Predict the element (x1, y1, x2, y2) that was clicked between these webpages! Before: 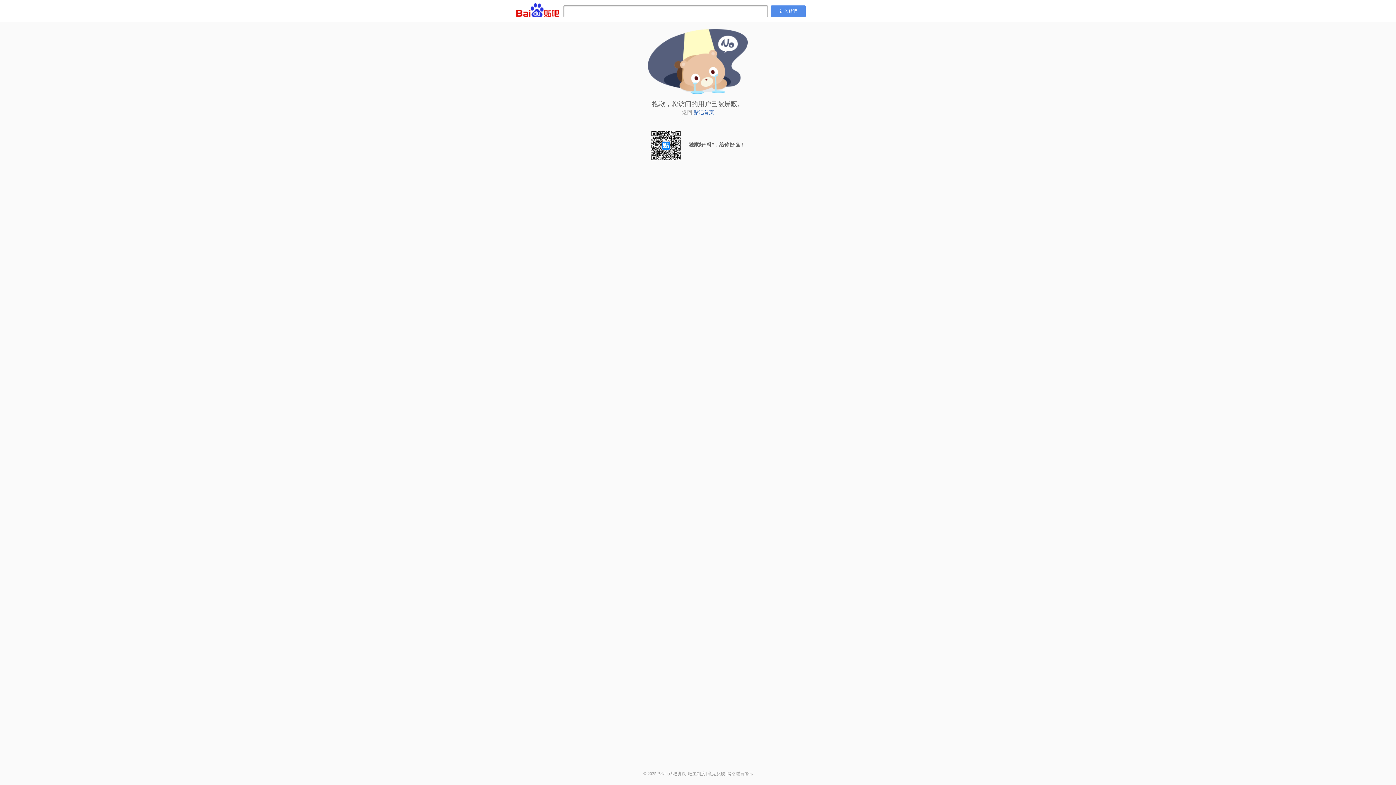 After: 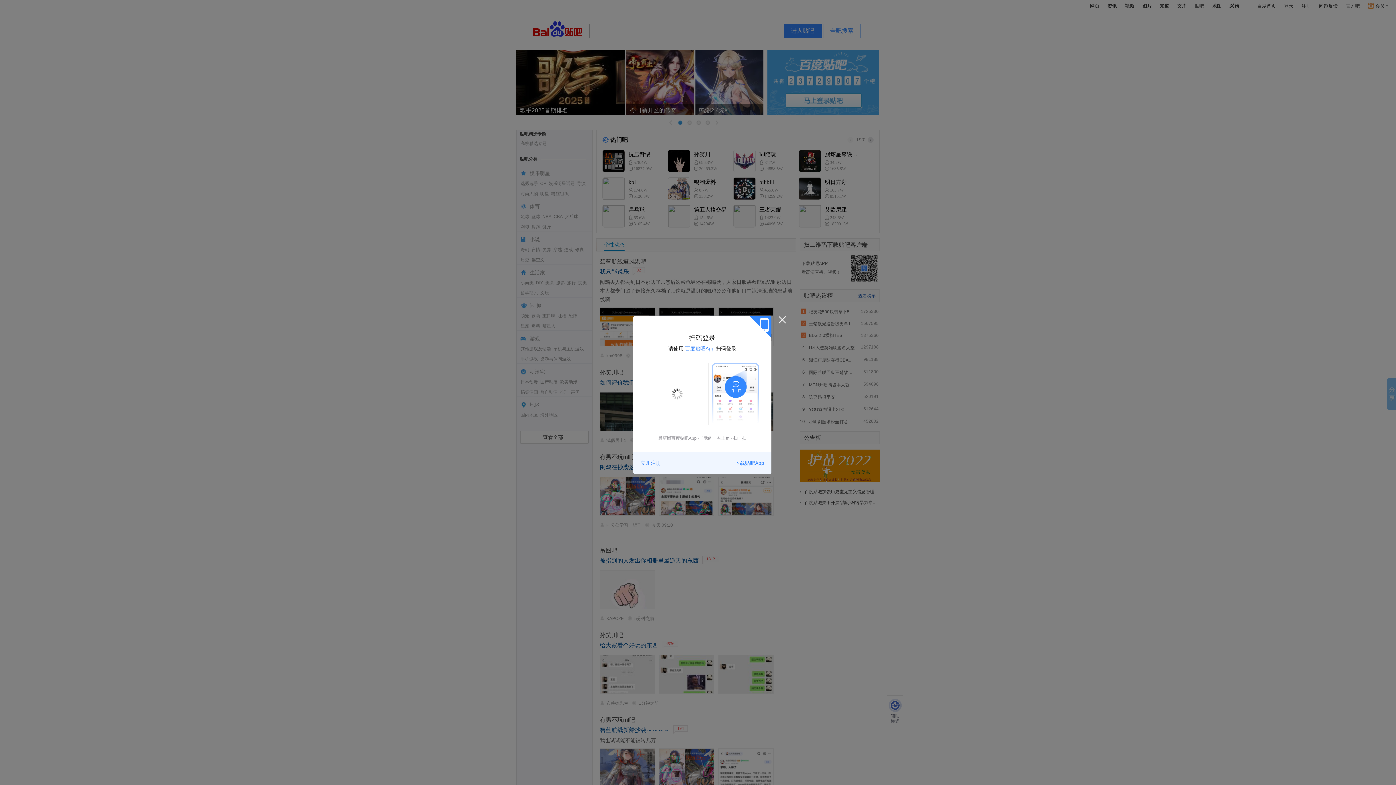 Action: label: 进入贴吧 bbox: (771, 5, 805, 17)